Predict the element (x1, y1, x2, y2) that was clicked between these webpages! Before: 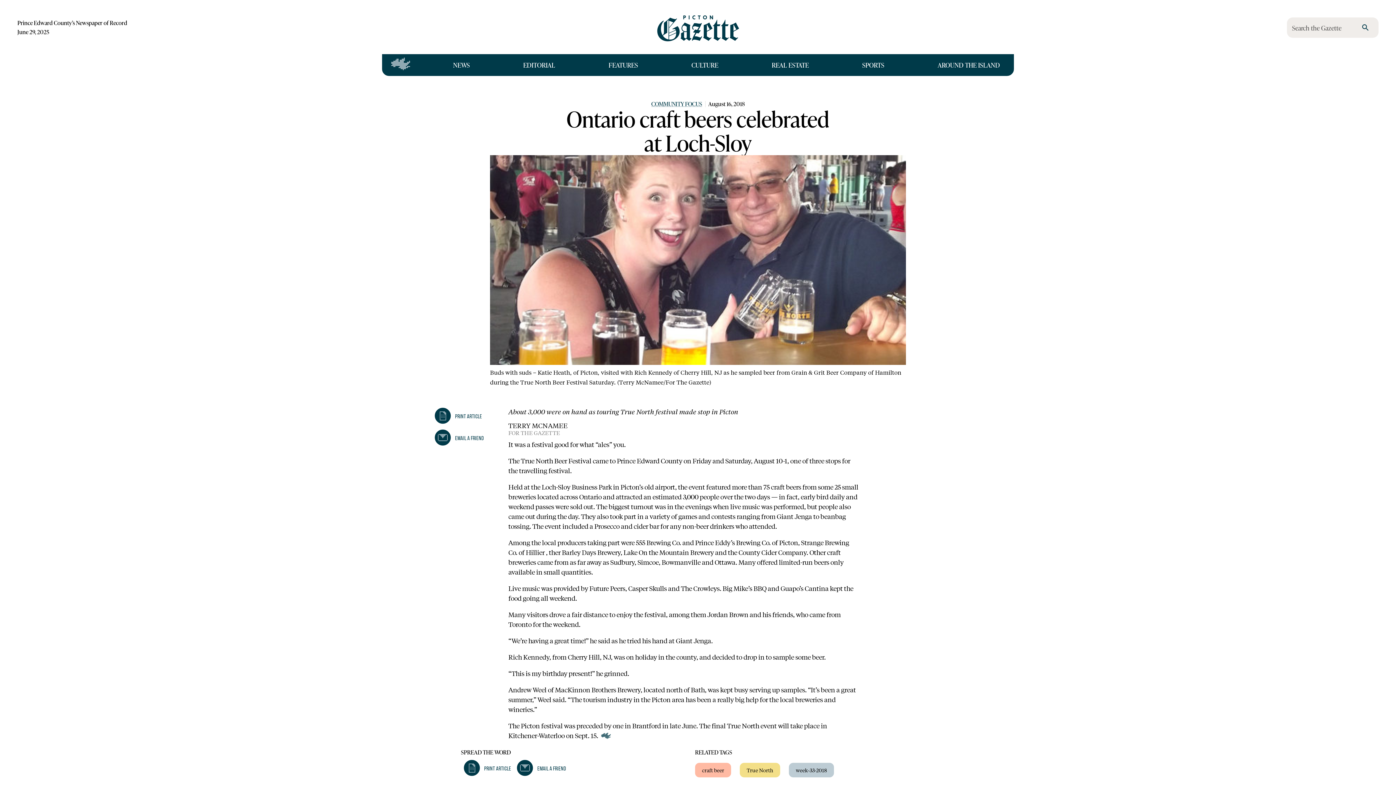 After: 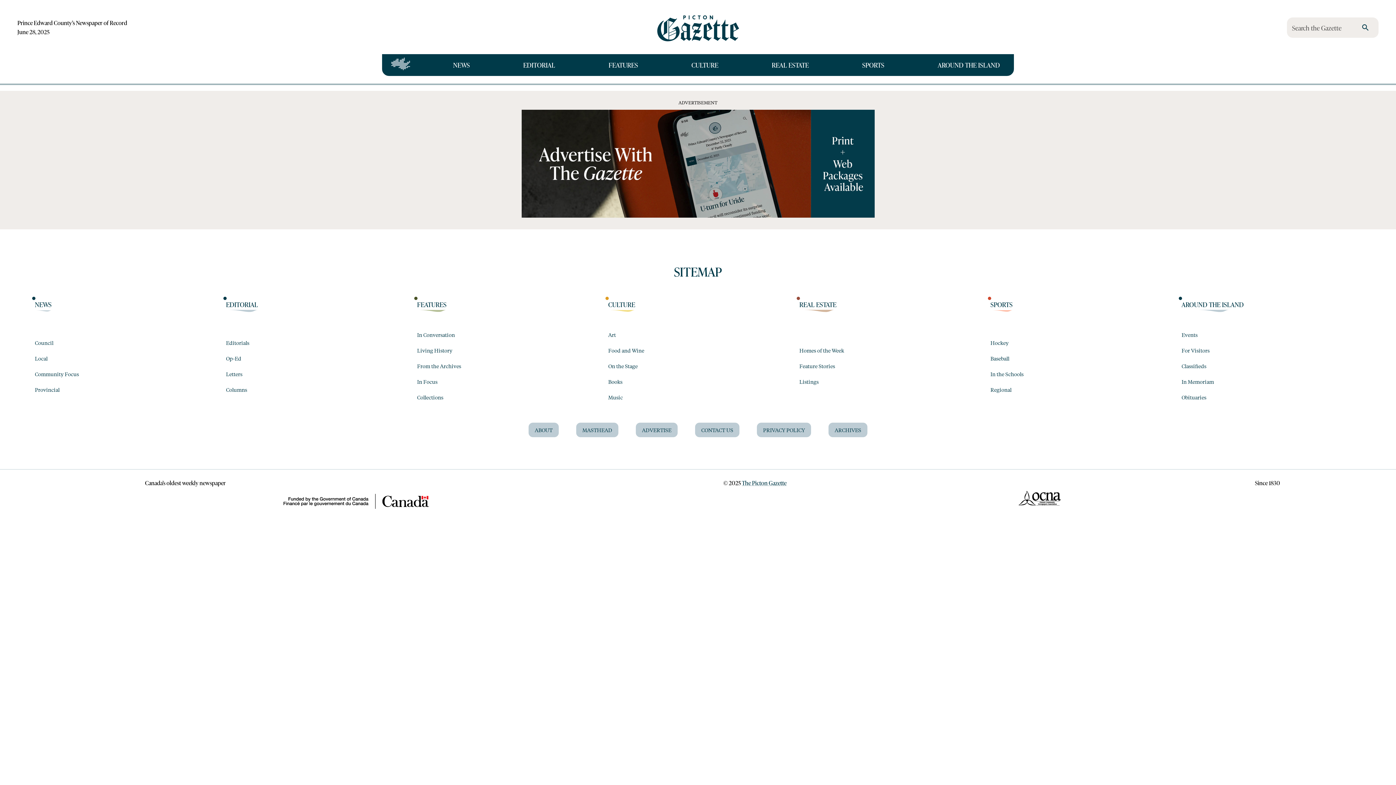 Action: bbox: (740, 763, 780, 777) label: True North